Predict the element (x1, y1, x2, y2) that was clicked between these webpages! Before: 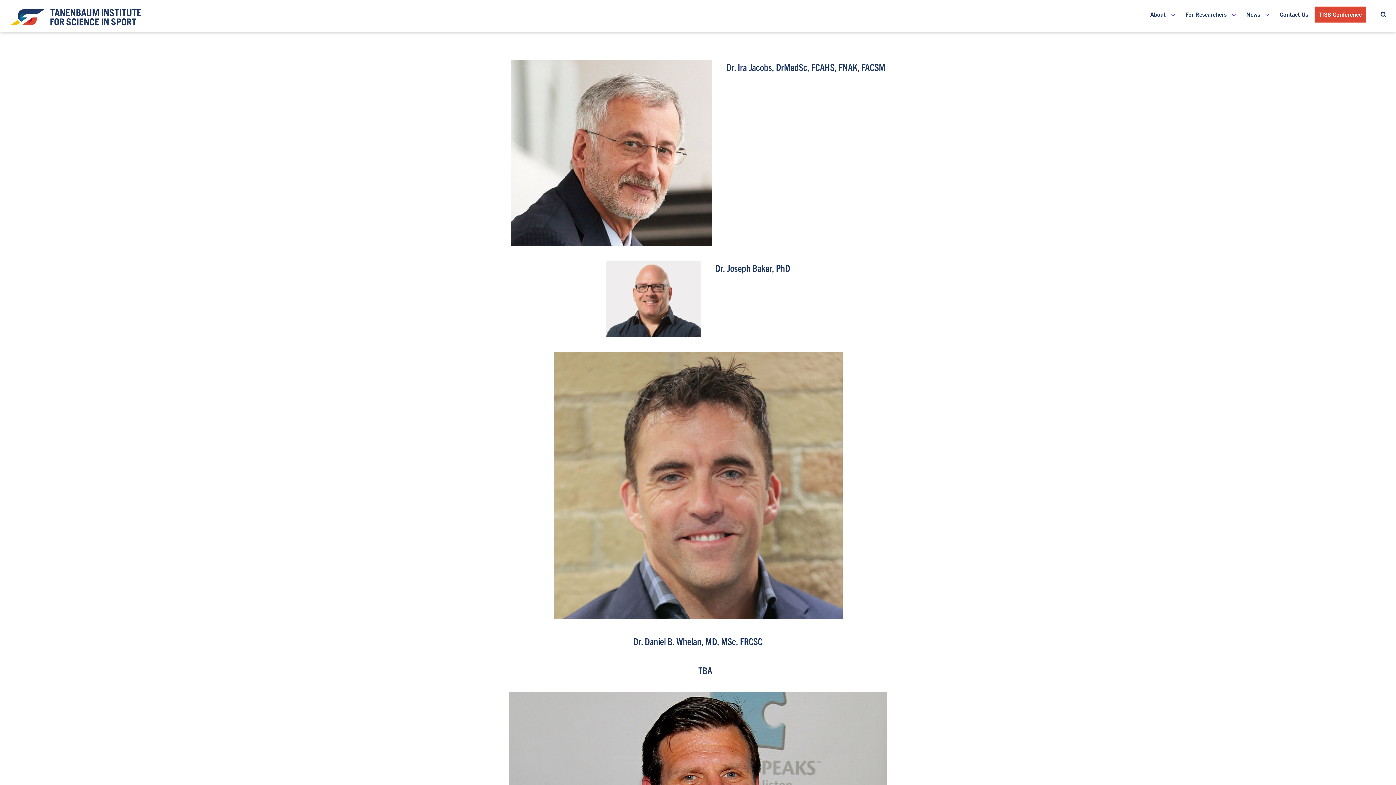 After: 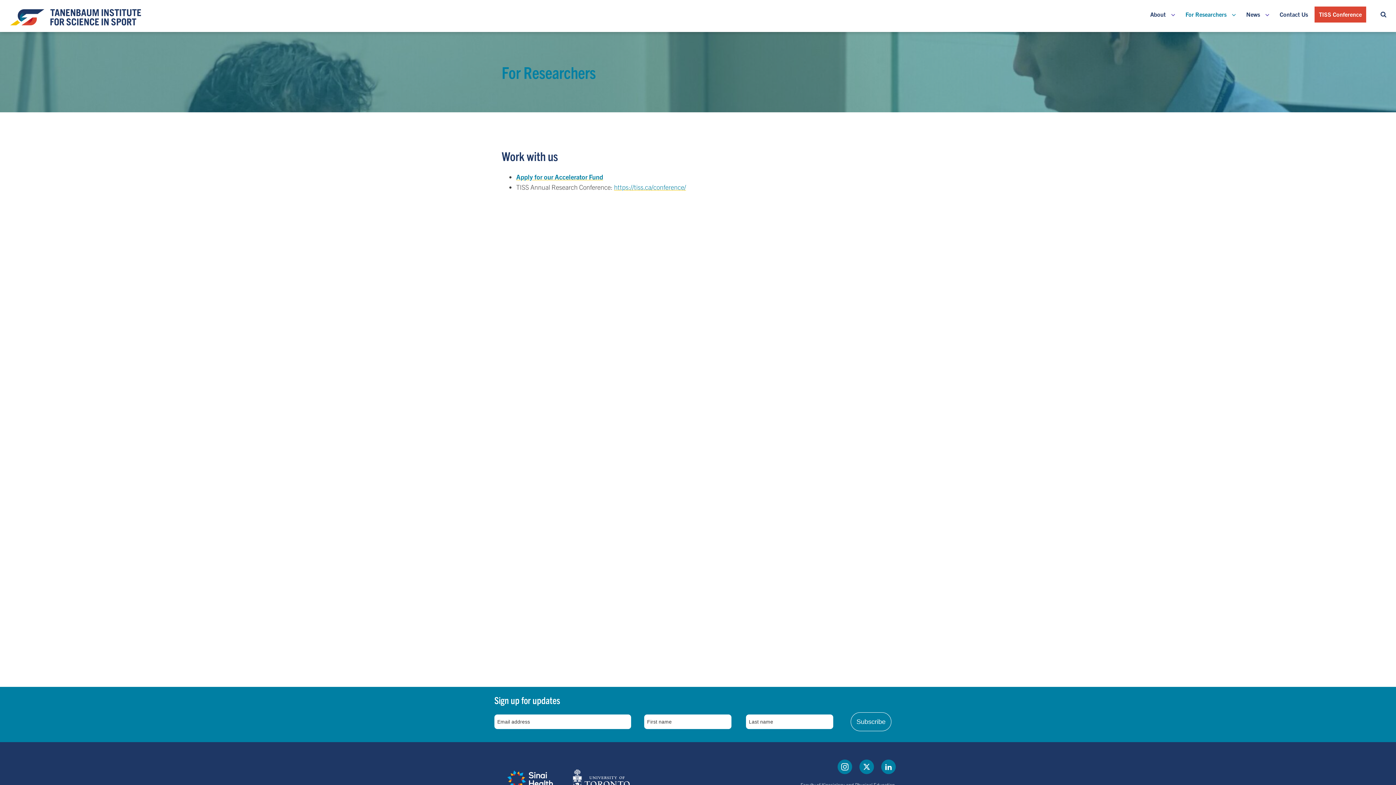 Action: label: For Researchers bbox: (1181, 7, 1231, 21)